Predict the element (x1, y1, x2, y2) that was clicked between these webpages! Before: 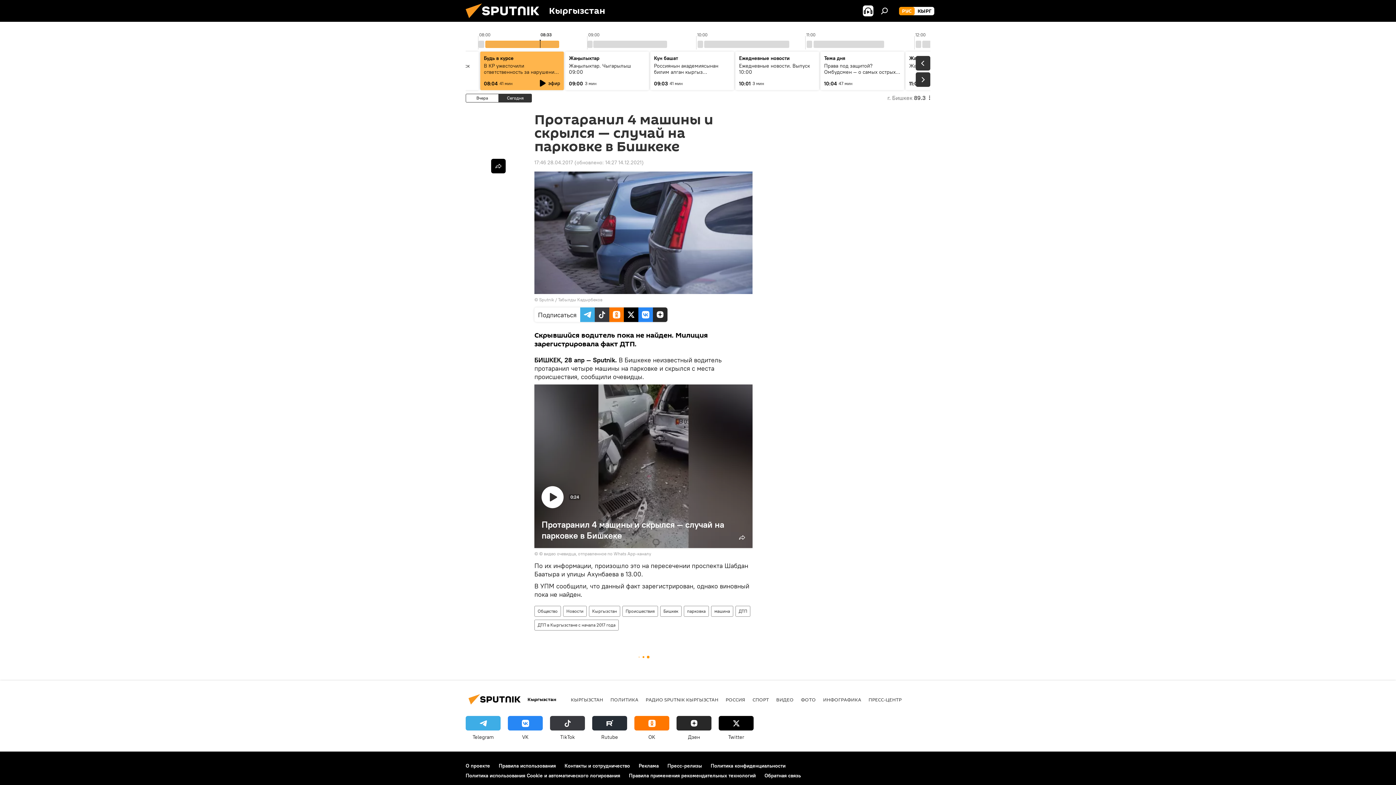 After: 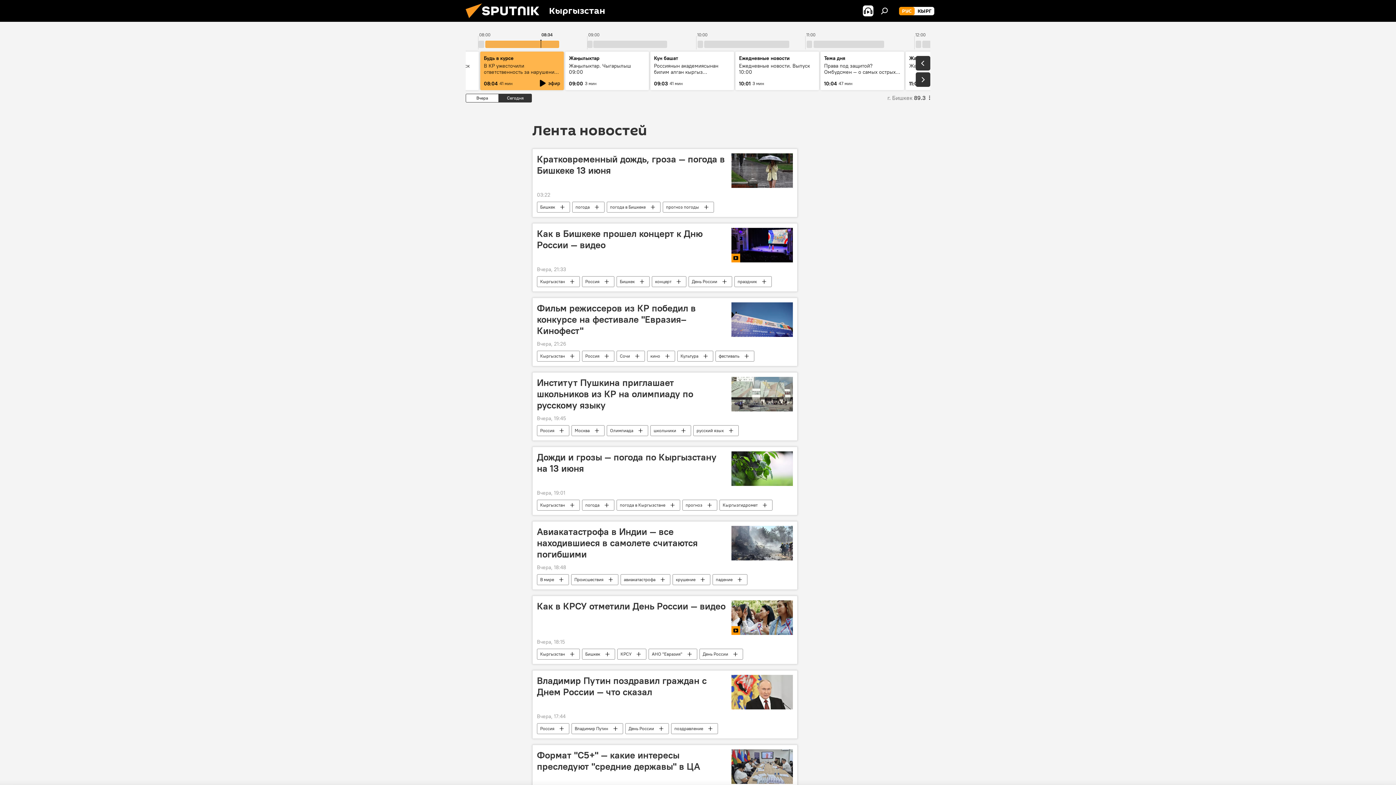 Action: bbox: (563, 606, 586, 617) label: Новости